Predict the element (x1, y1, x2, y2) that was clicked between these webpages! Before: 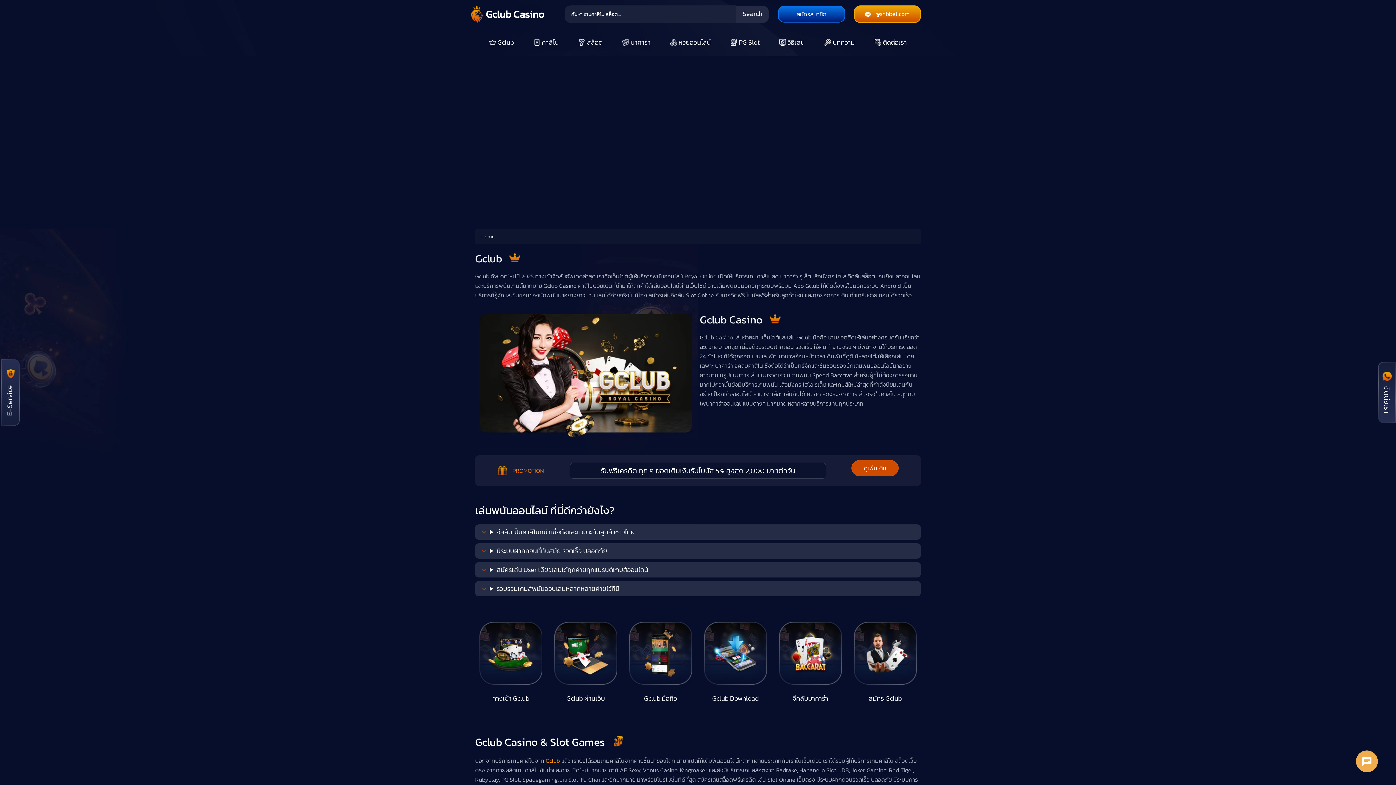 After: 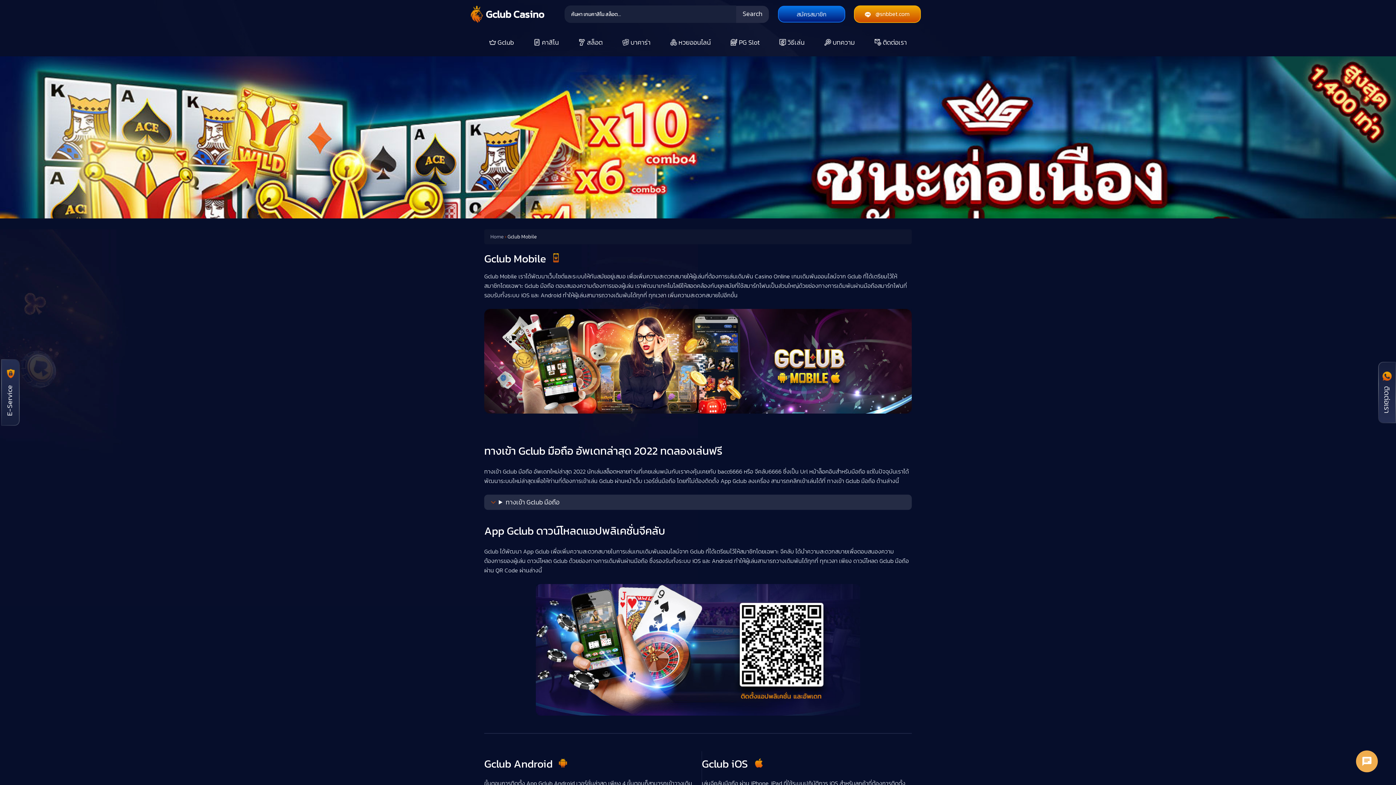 Action: label:  Gclub มือถือ bbox: (629, 648, 692, 703)